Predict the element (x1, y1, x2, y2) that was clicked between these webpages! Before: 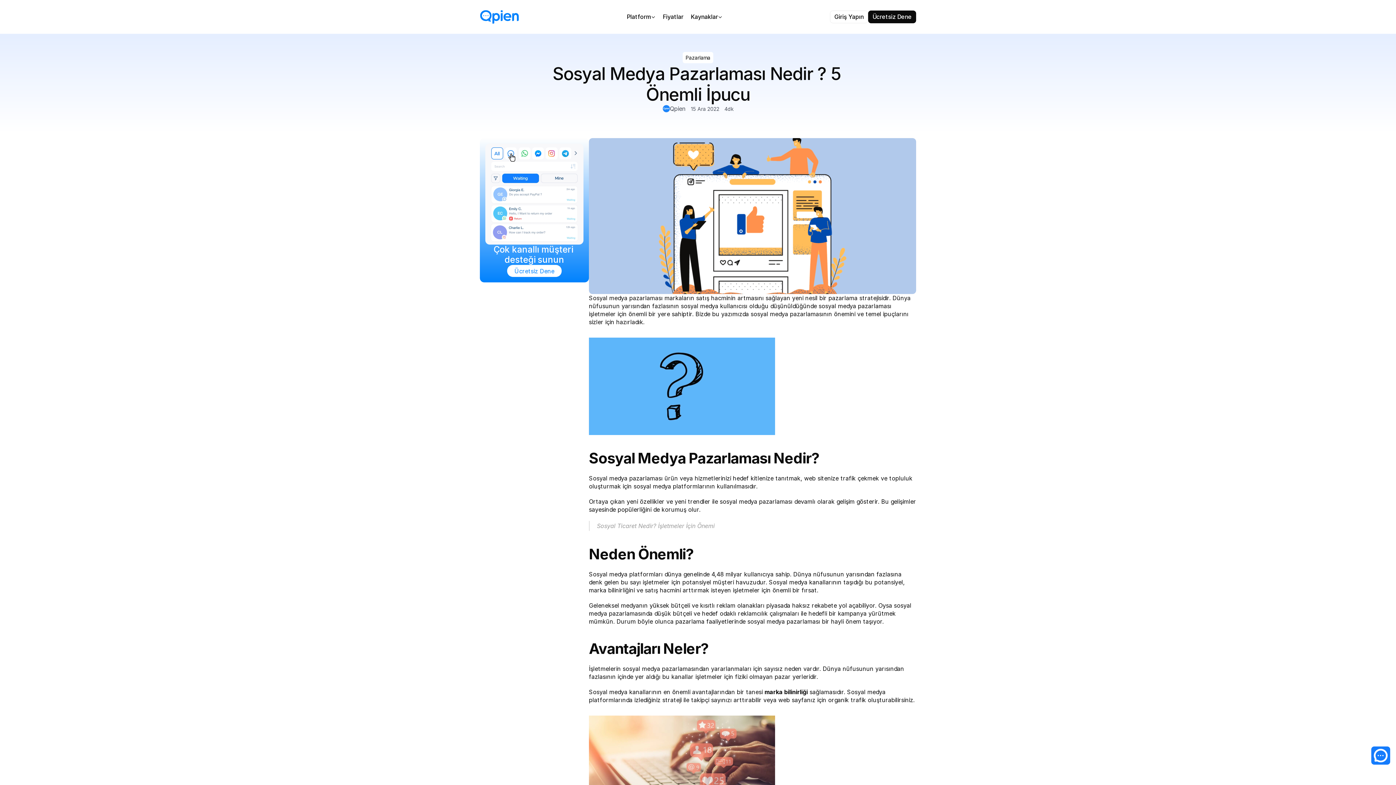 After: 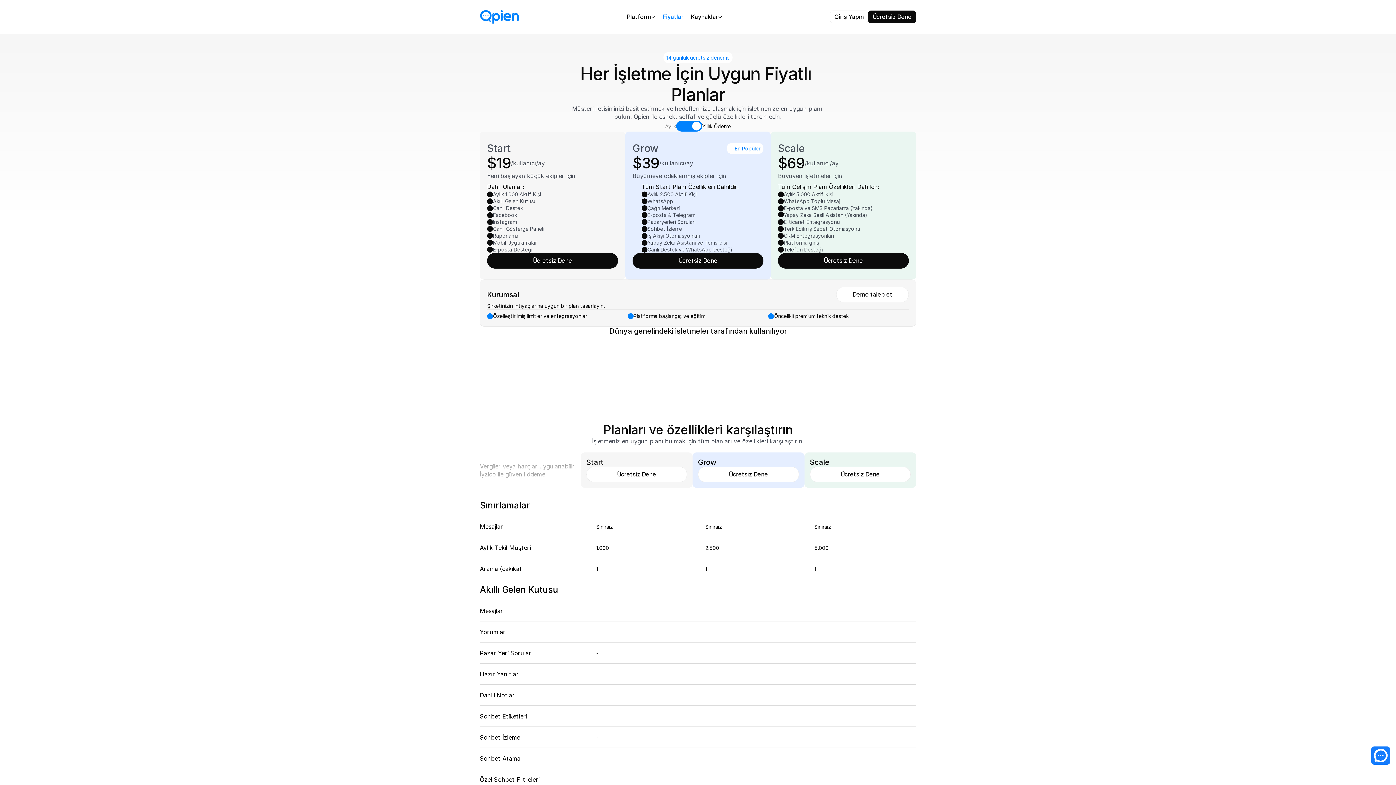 Action: bbox: (659, 12, 687, 21) label: Fiyatlar